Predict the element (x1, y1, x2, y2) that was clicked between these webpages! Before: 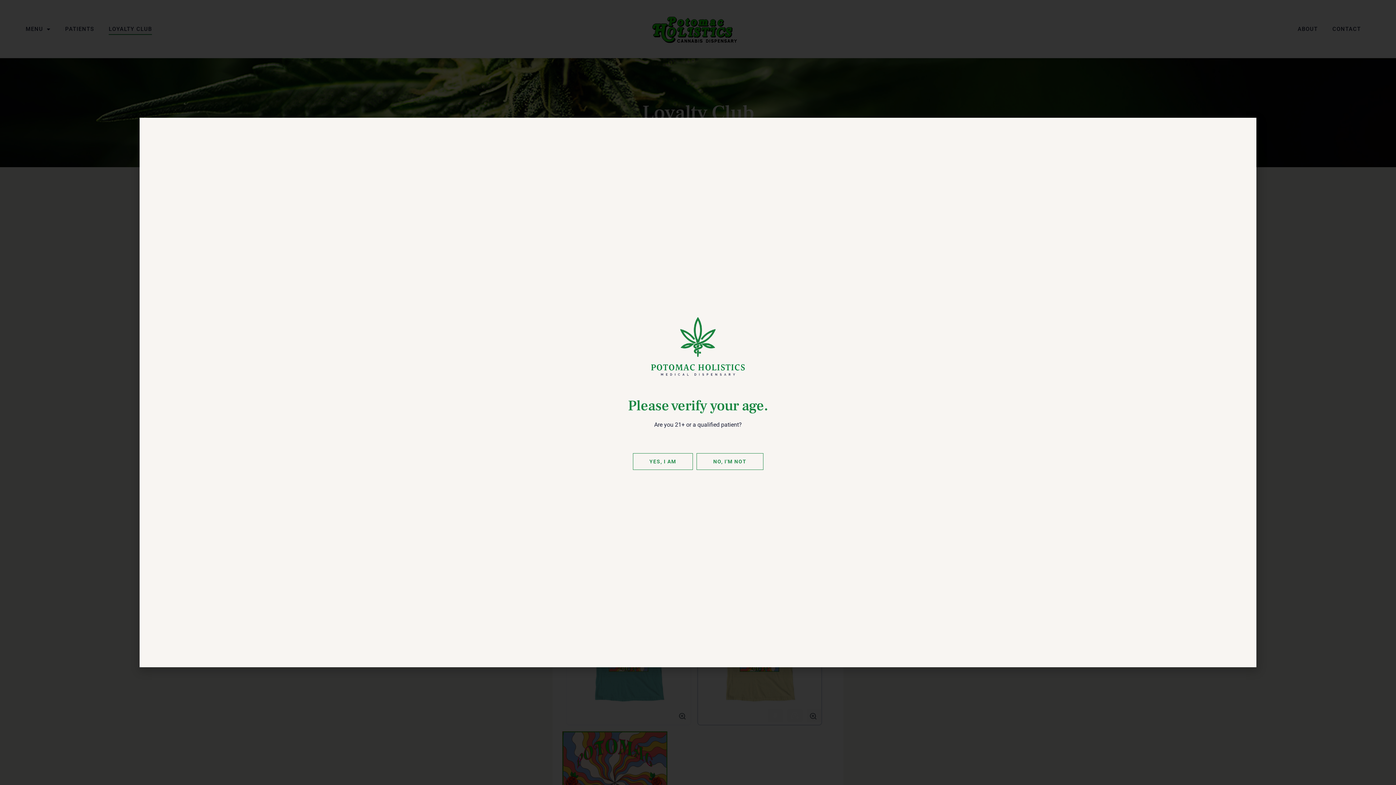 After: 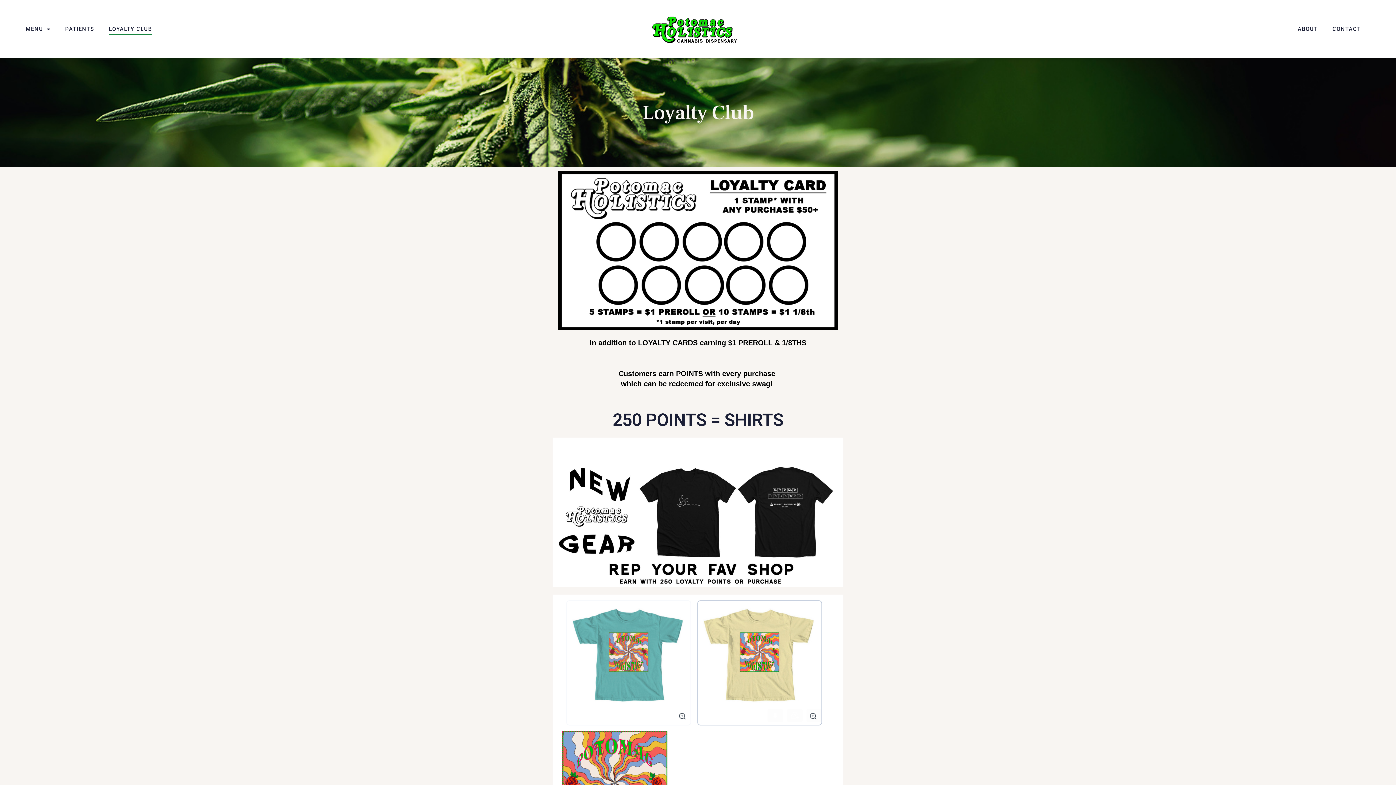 Action: bbox: (632, 453, 693, 470) label: YES, I AM